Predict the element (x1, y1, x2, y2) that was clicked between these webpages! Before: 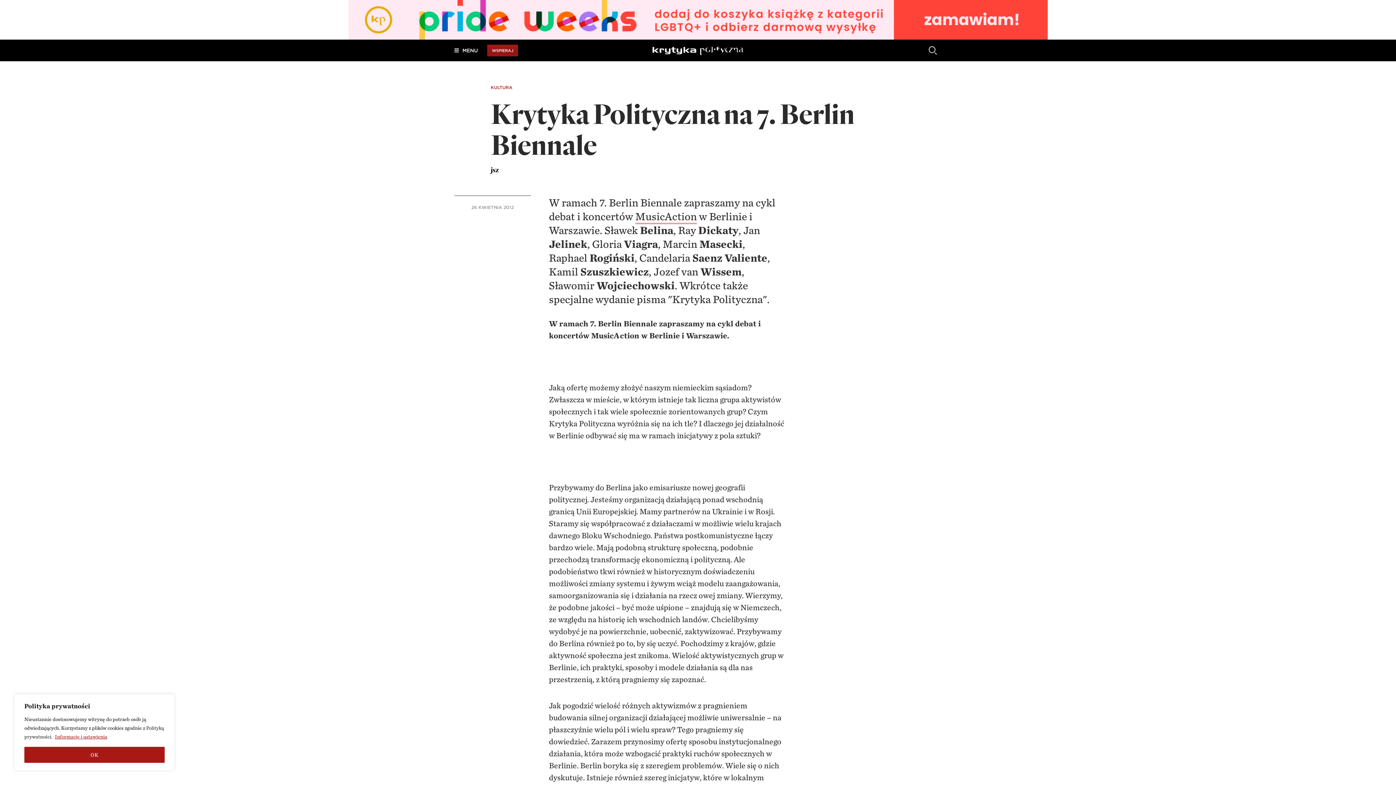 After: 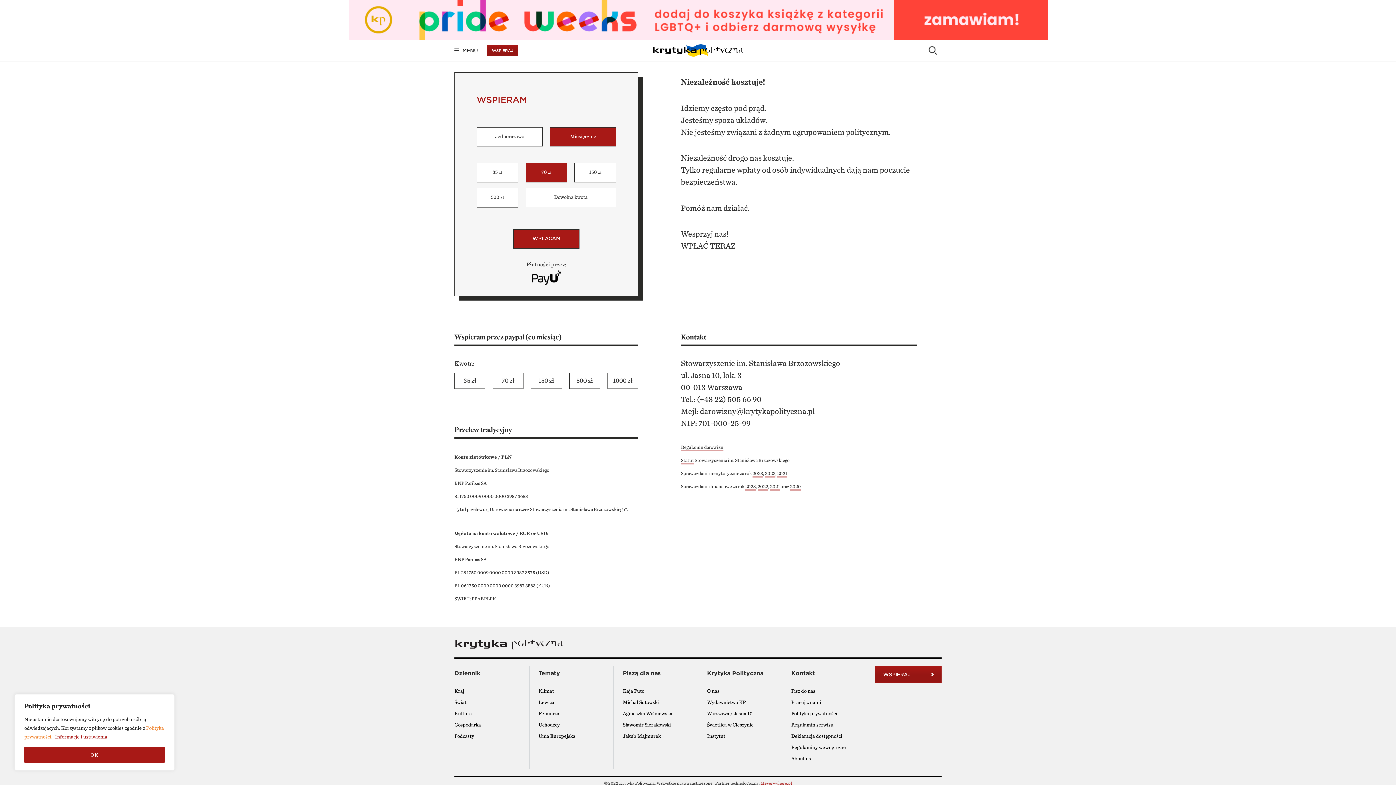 Action: label: WSPIERAJ bbox: (487, 44, 518, 56)